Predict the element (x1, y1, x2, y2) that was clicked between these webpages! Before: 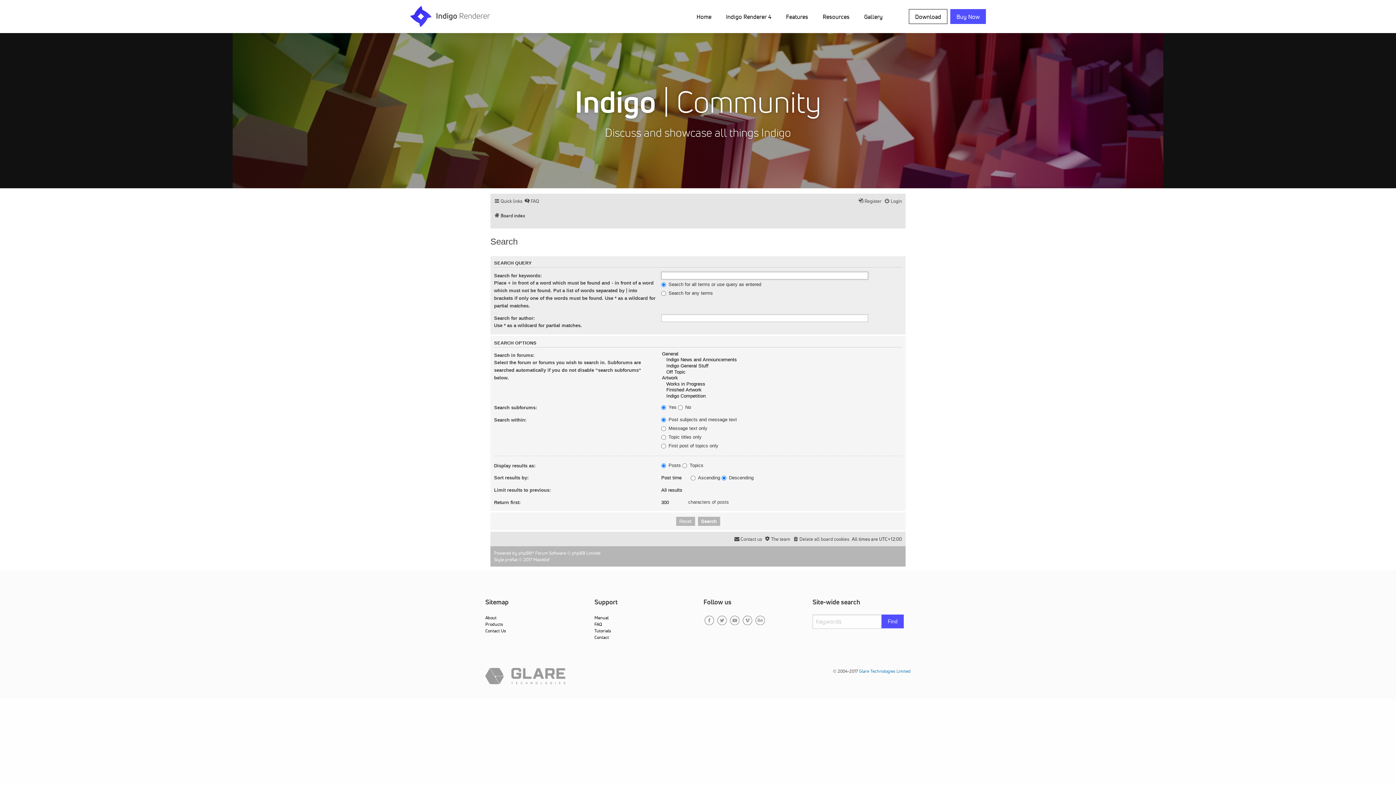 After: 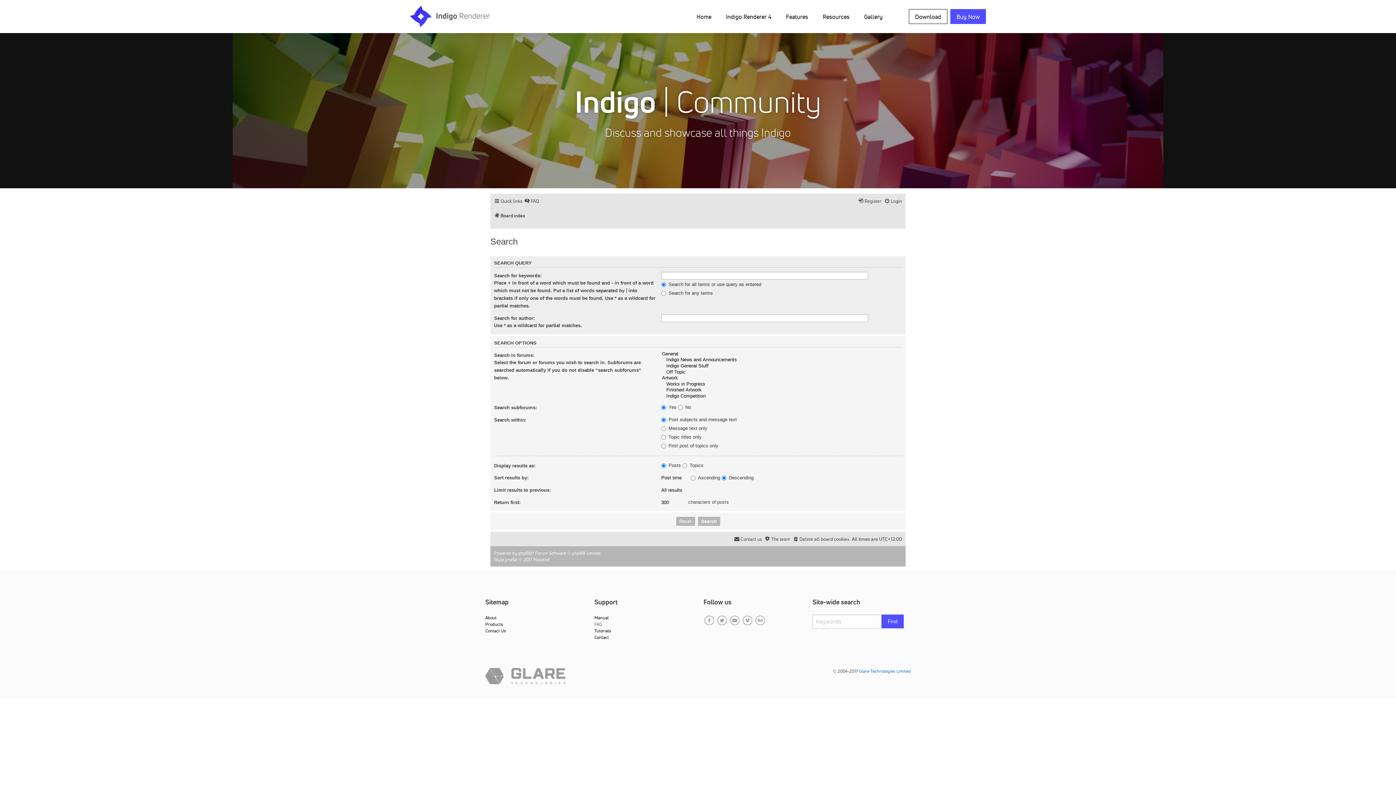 Action: bbox: (594, 621, 692, 627) label: FAQ